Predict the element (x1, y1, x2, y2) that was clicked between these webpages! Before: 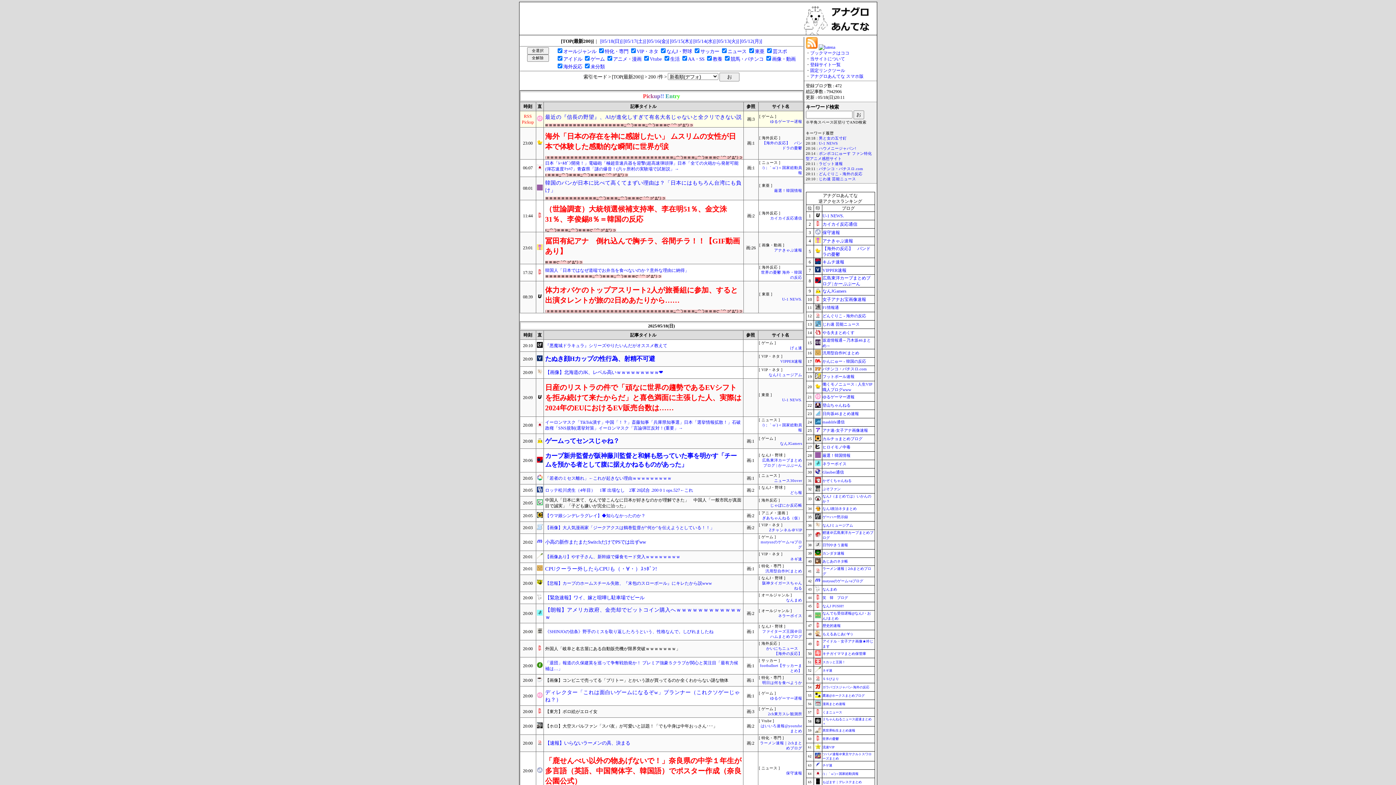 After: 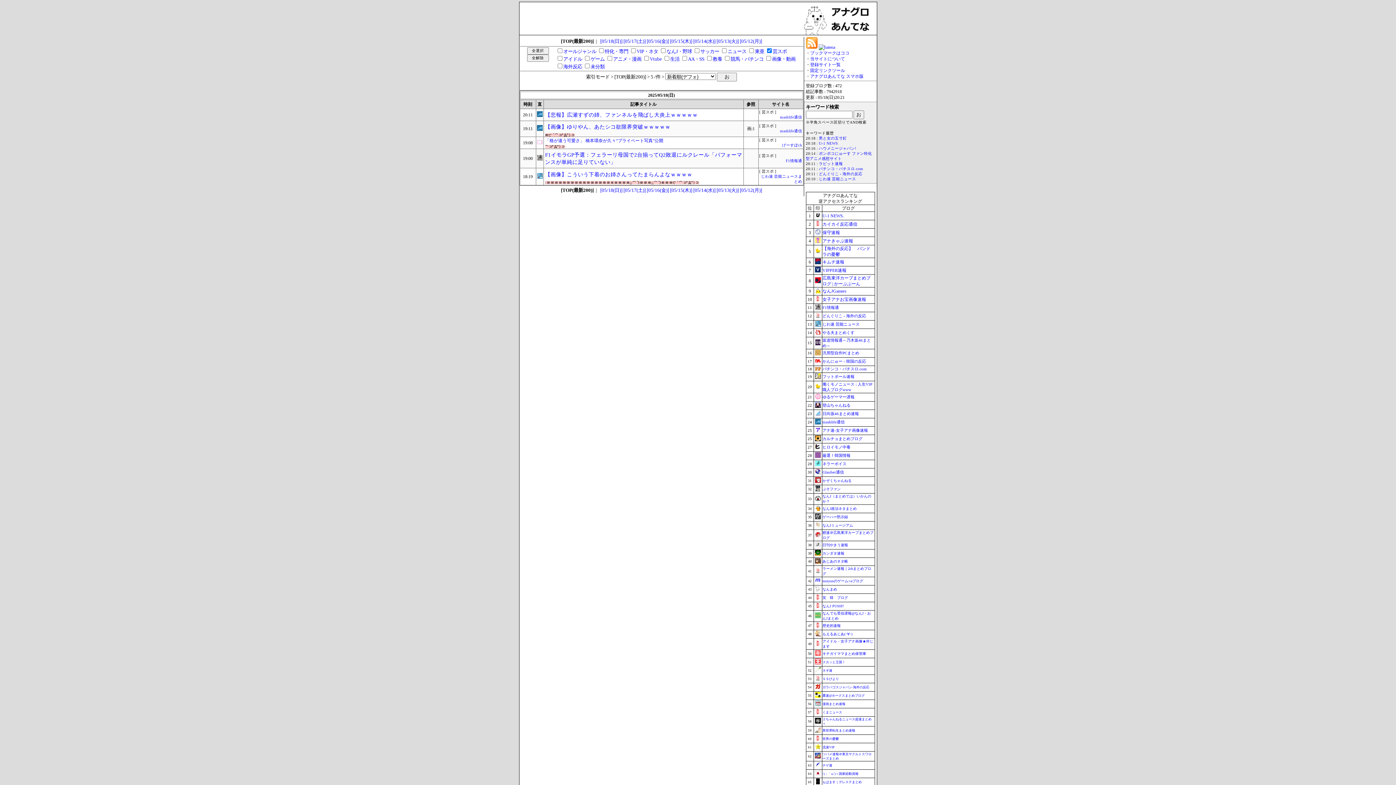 Action: bbox: (772, 48, 787, 54) label: 芸スポ